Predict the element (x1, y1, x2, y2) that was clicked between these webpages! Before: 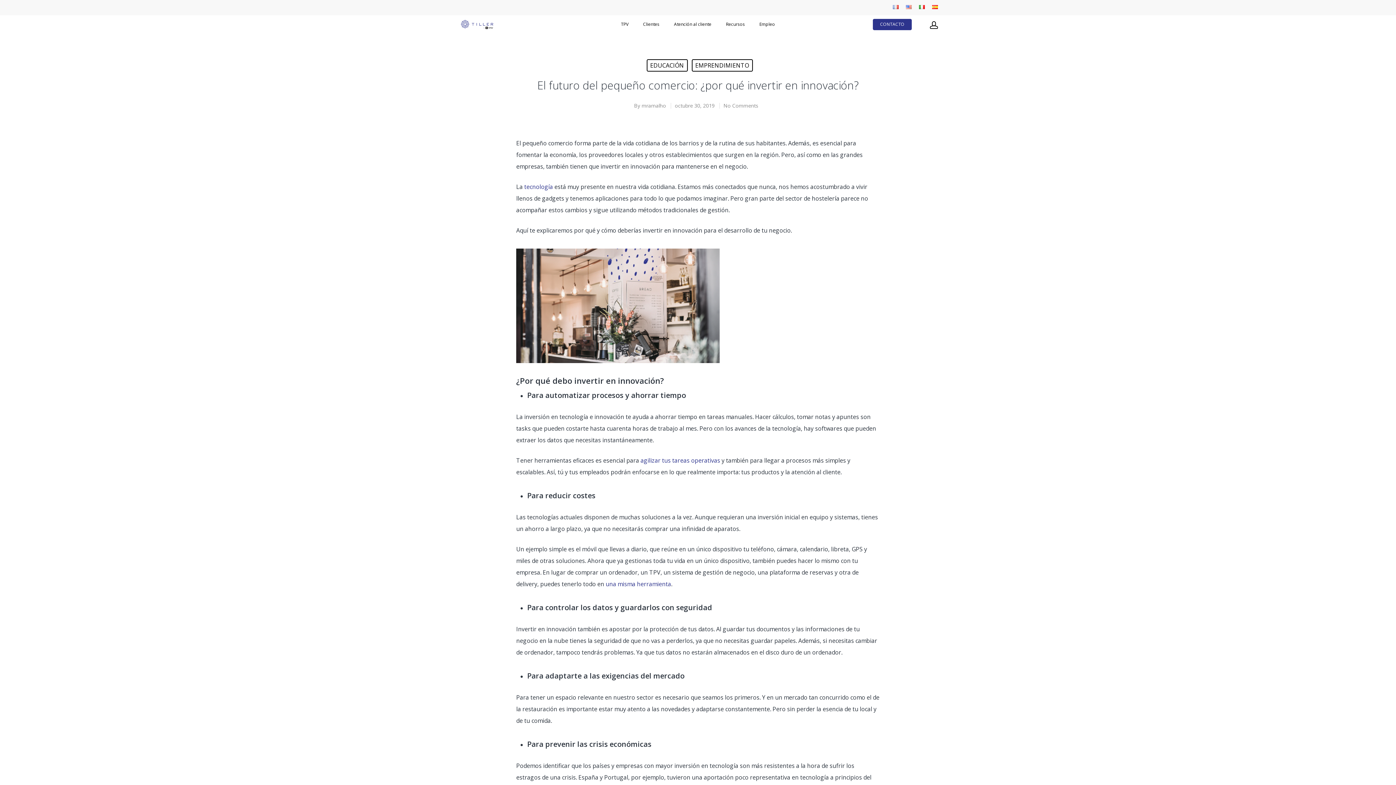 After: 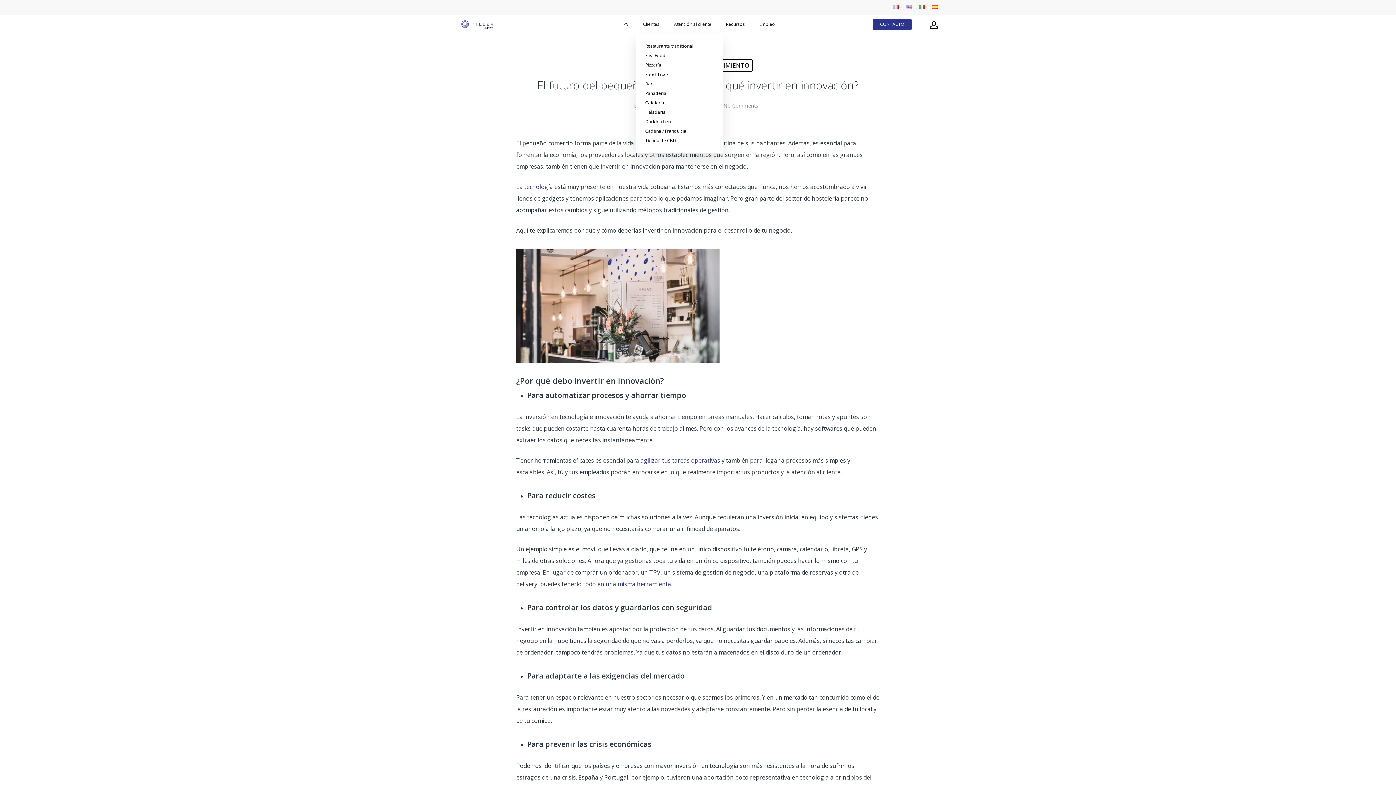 Action: bbox: (643, 21, 659, 27) label: Clientes